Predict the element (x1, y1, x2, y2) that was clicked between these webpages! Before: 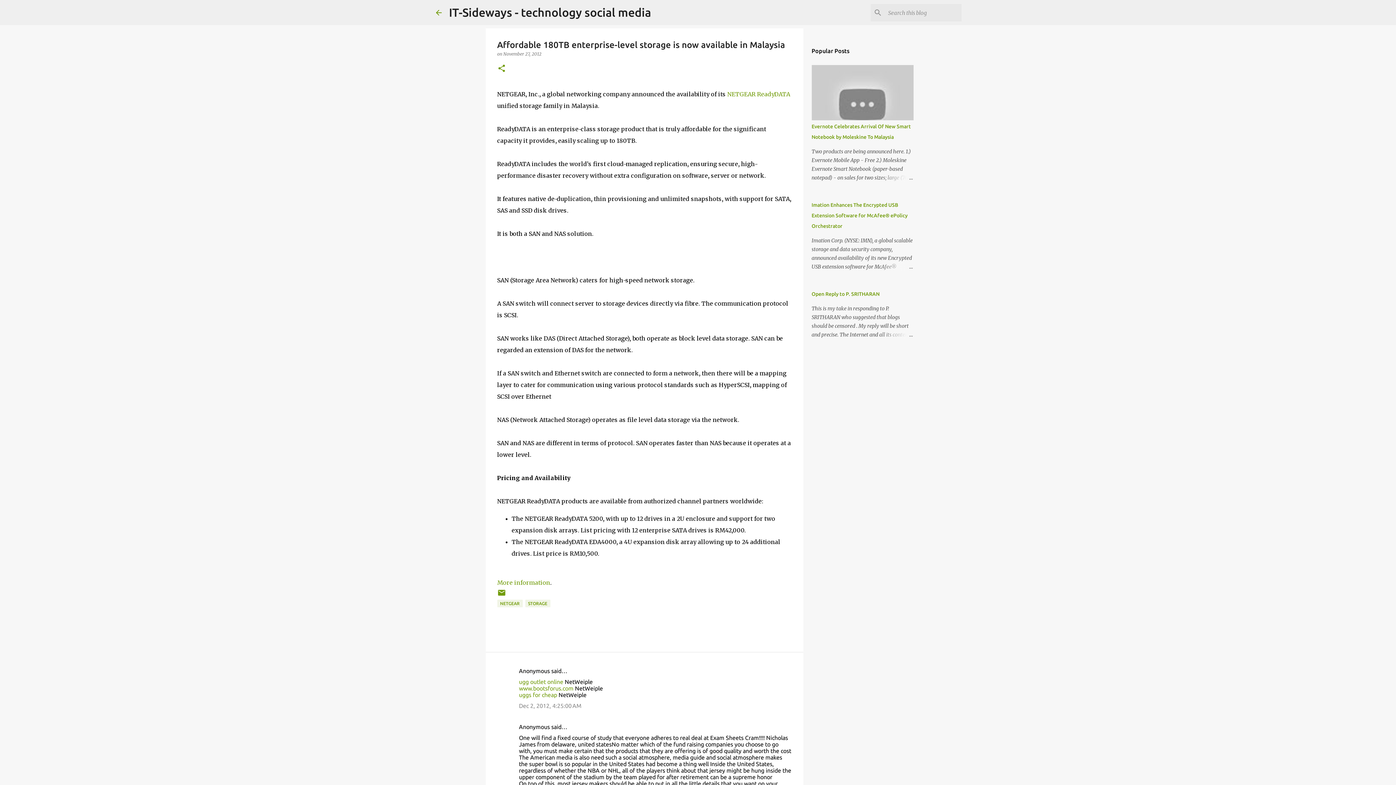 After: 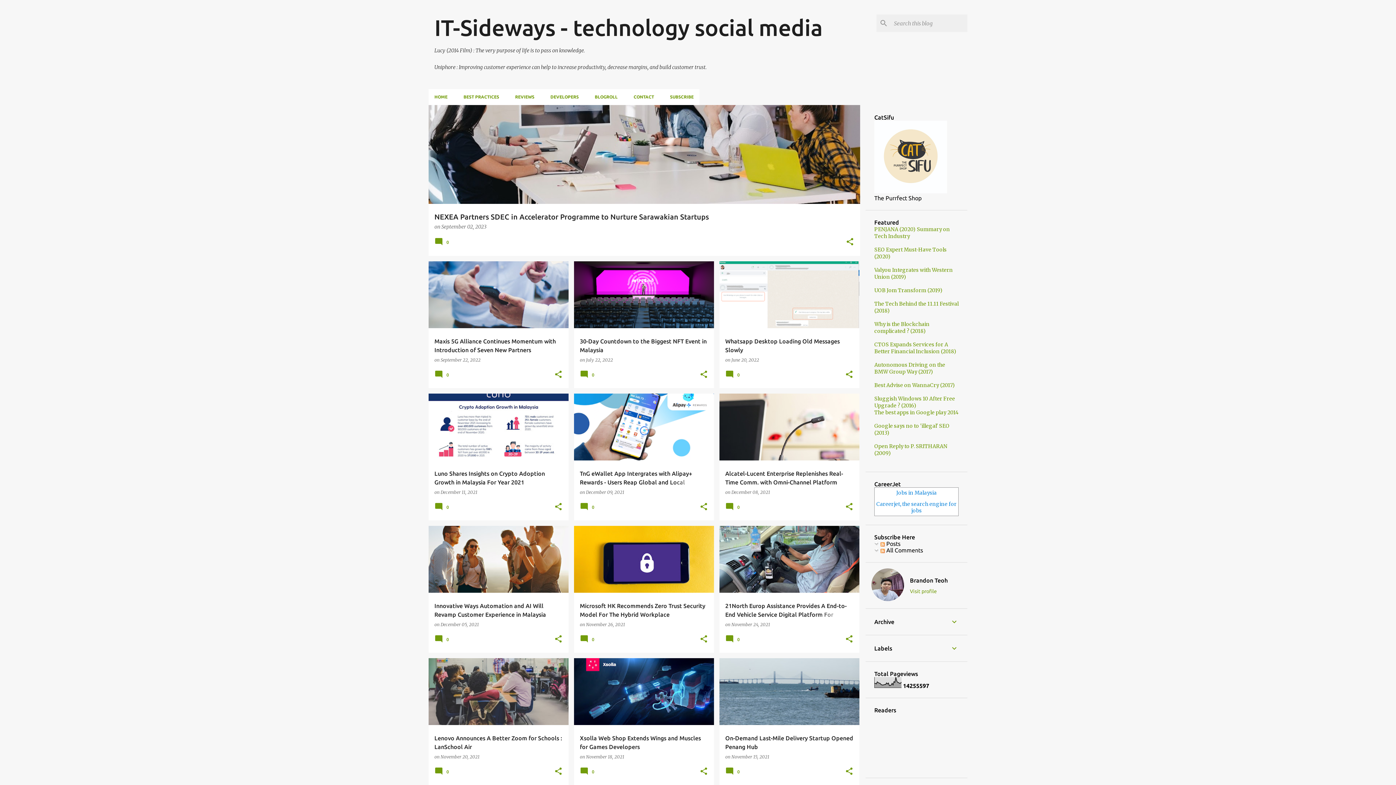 Action: bbox: (449, 5, 651, 18) label: IT-Sideways - technology social media